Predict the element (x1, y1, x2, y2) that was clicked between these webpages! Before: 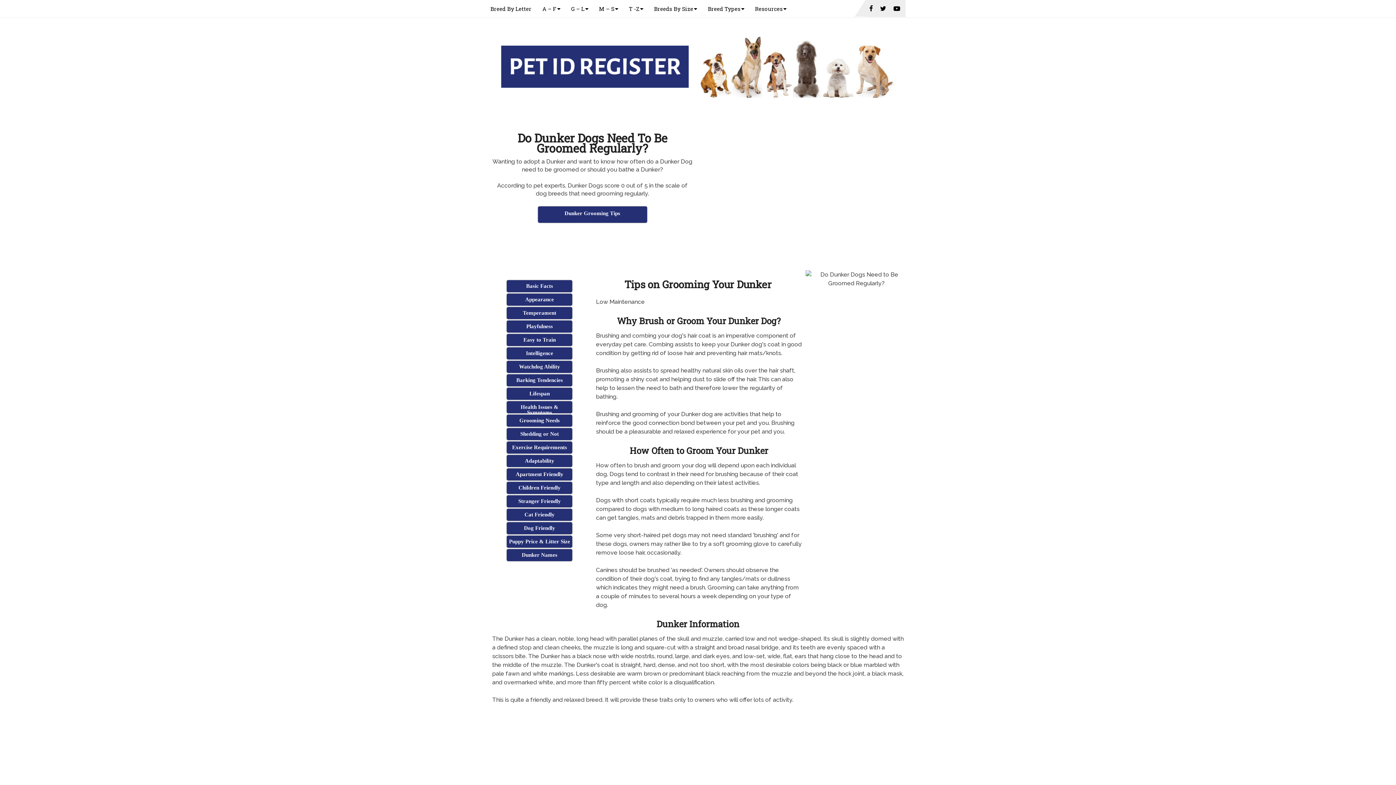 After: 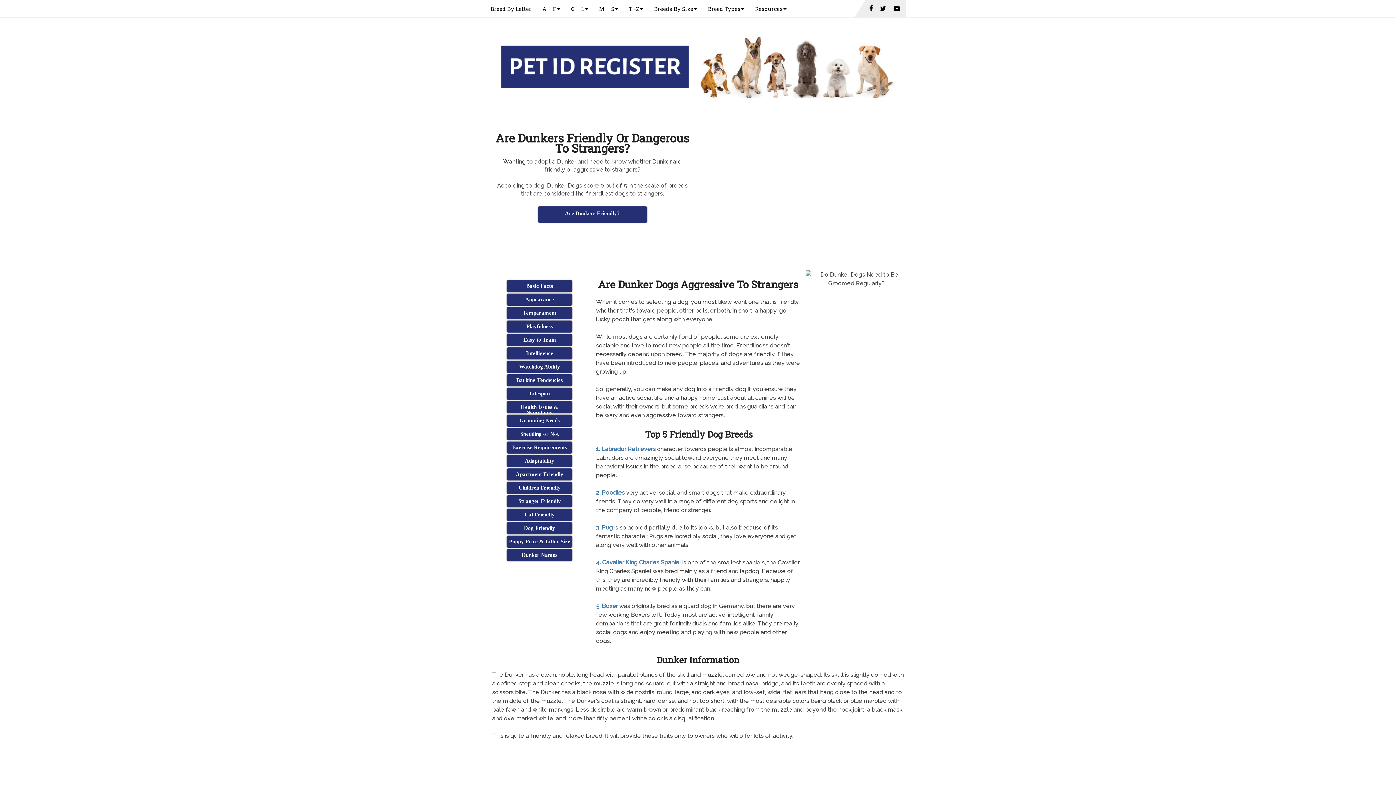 Action: label: Stranger Friendly bbox: (507, 495, 572, 507)